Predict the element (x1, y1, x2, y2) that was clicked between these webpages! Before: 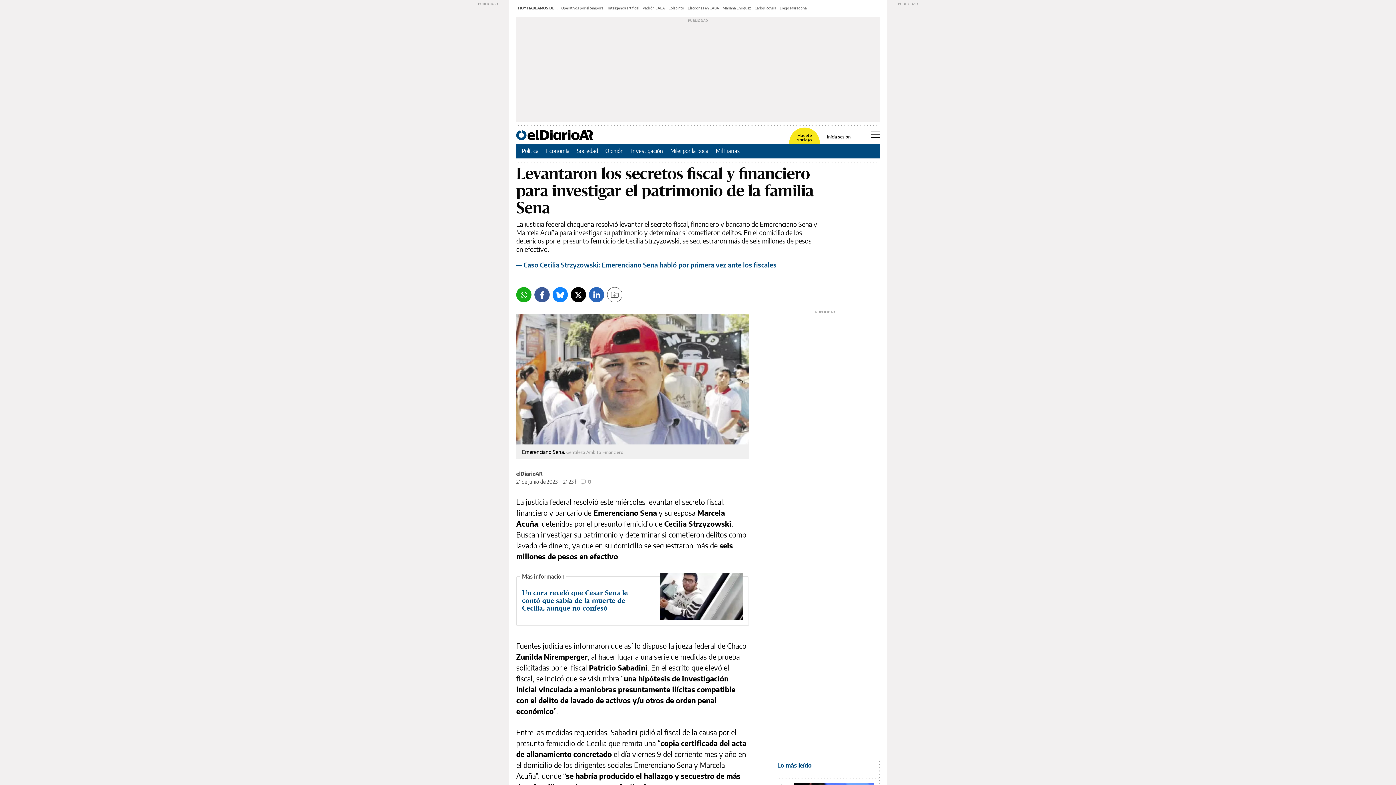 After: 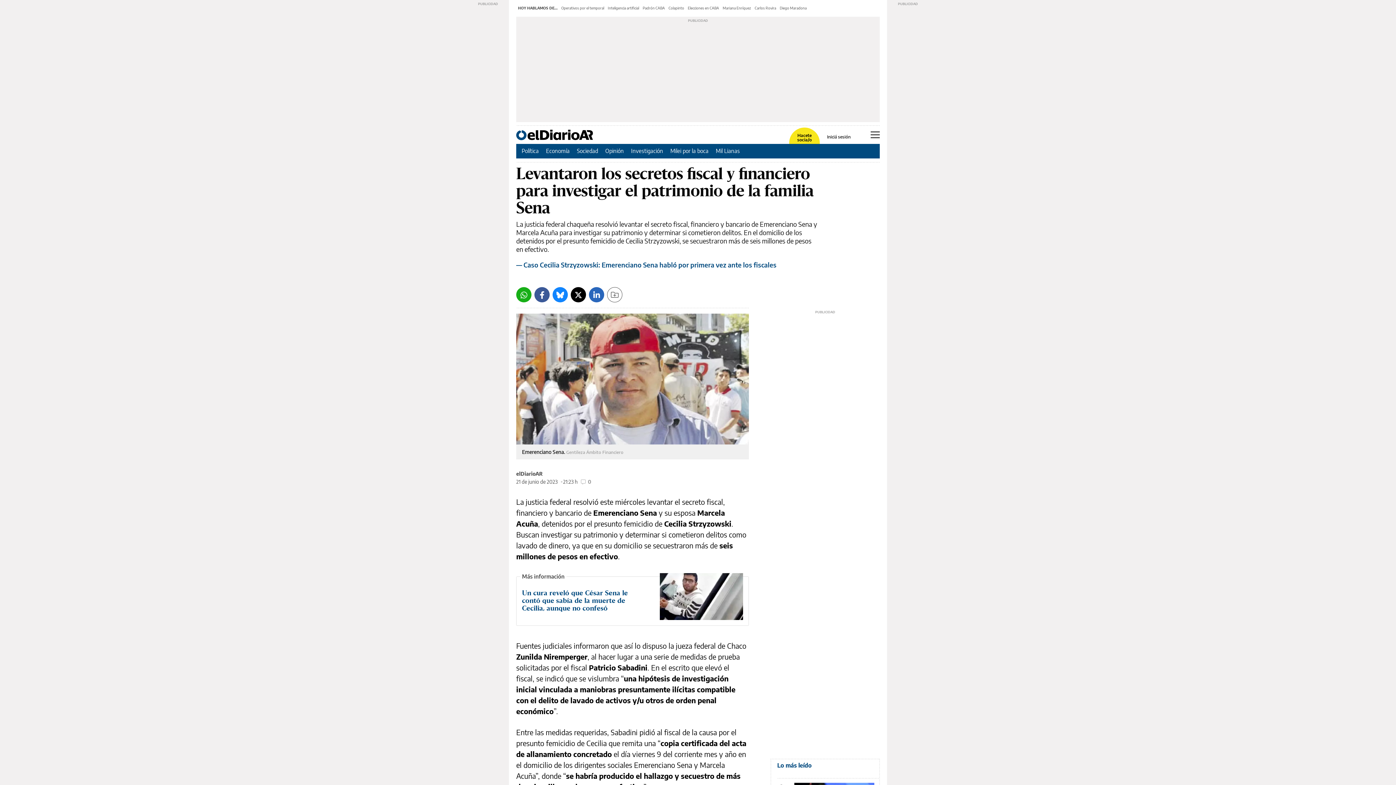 Action: label: Whatsapp bbox: (516, 287, 531, 302)